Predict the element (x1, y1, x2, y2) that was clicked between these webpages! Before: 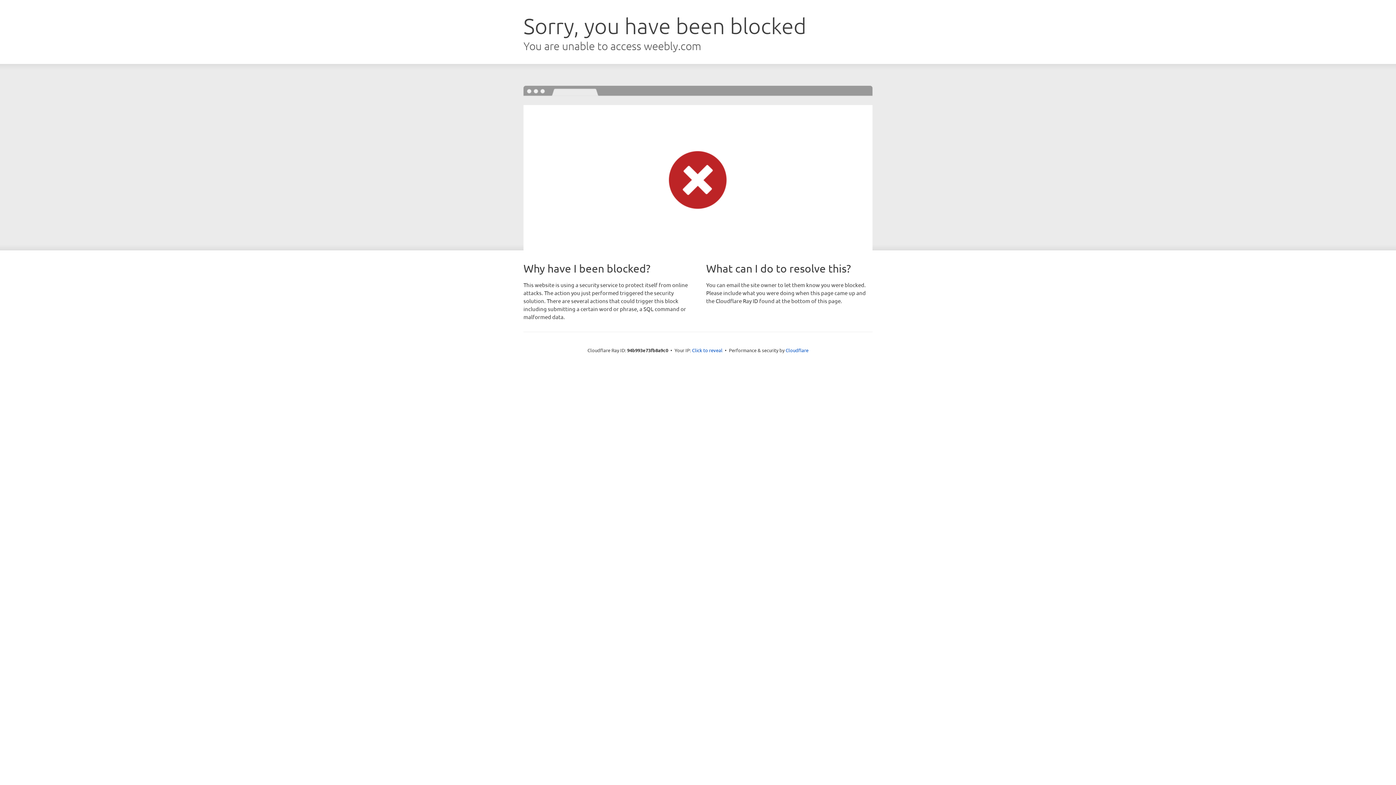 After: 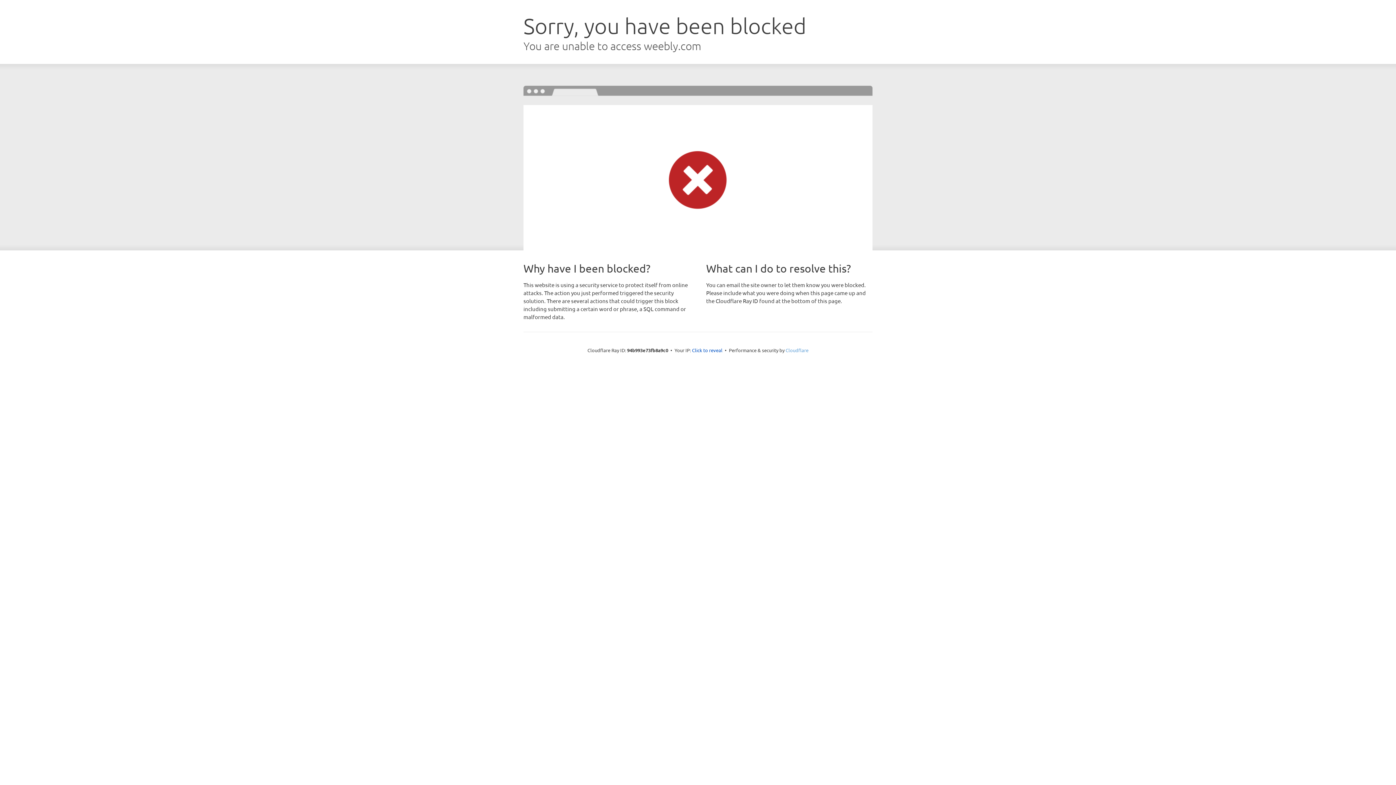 Action: label: Cloudflare bbox: (785, 347, 808, 353)